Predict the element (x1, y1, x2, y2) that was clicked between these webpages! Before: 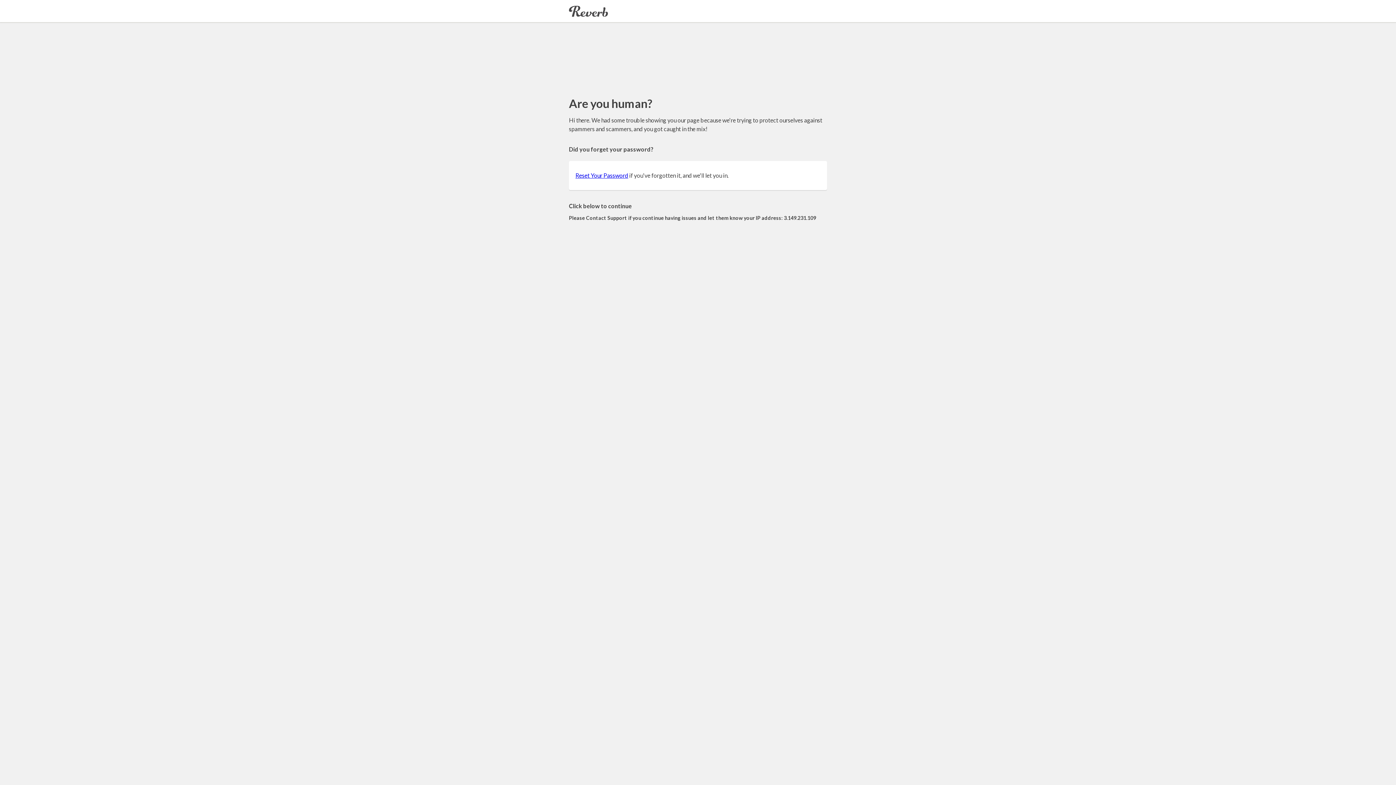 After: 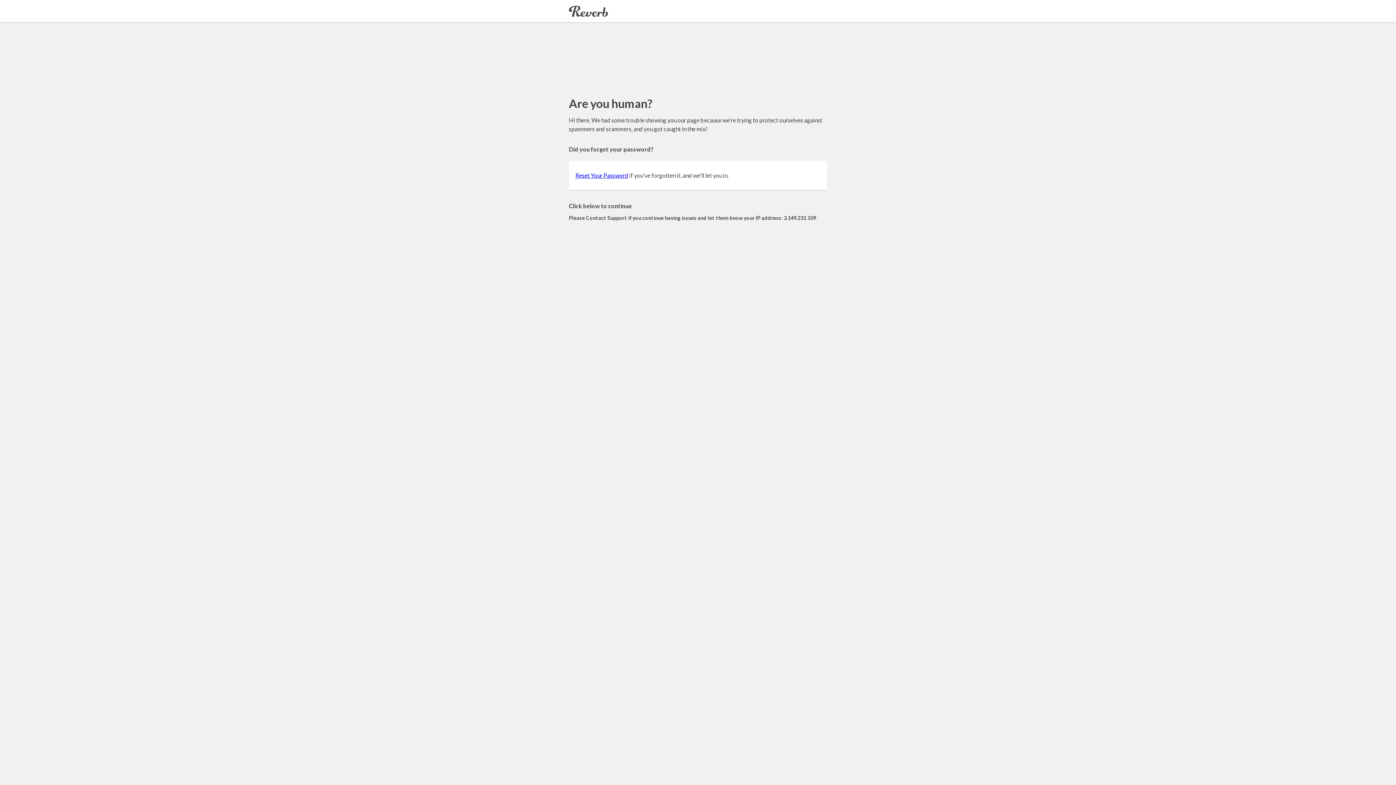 Action: bbox: (575, 172, 628, 178) label: Reset Your Password